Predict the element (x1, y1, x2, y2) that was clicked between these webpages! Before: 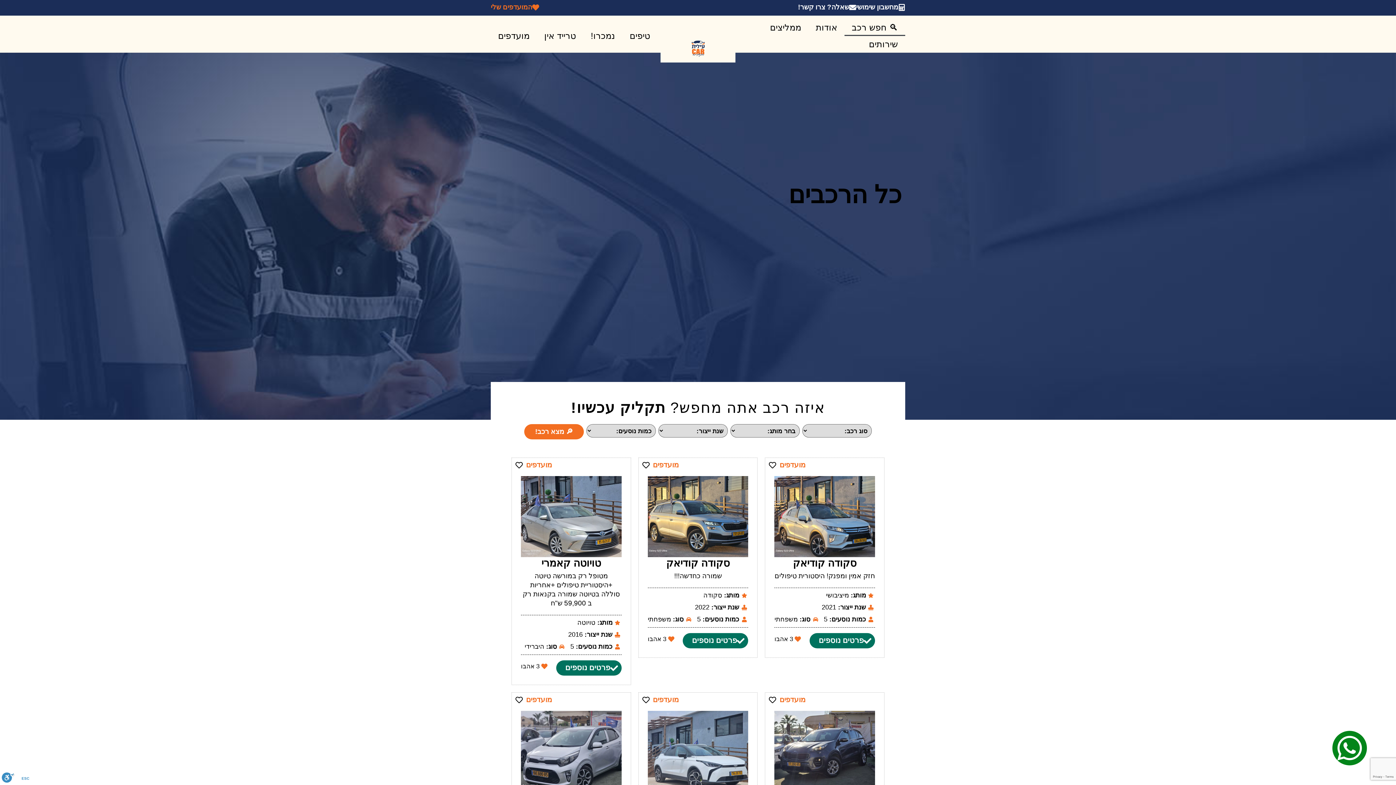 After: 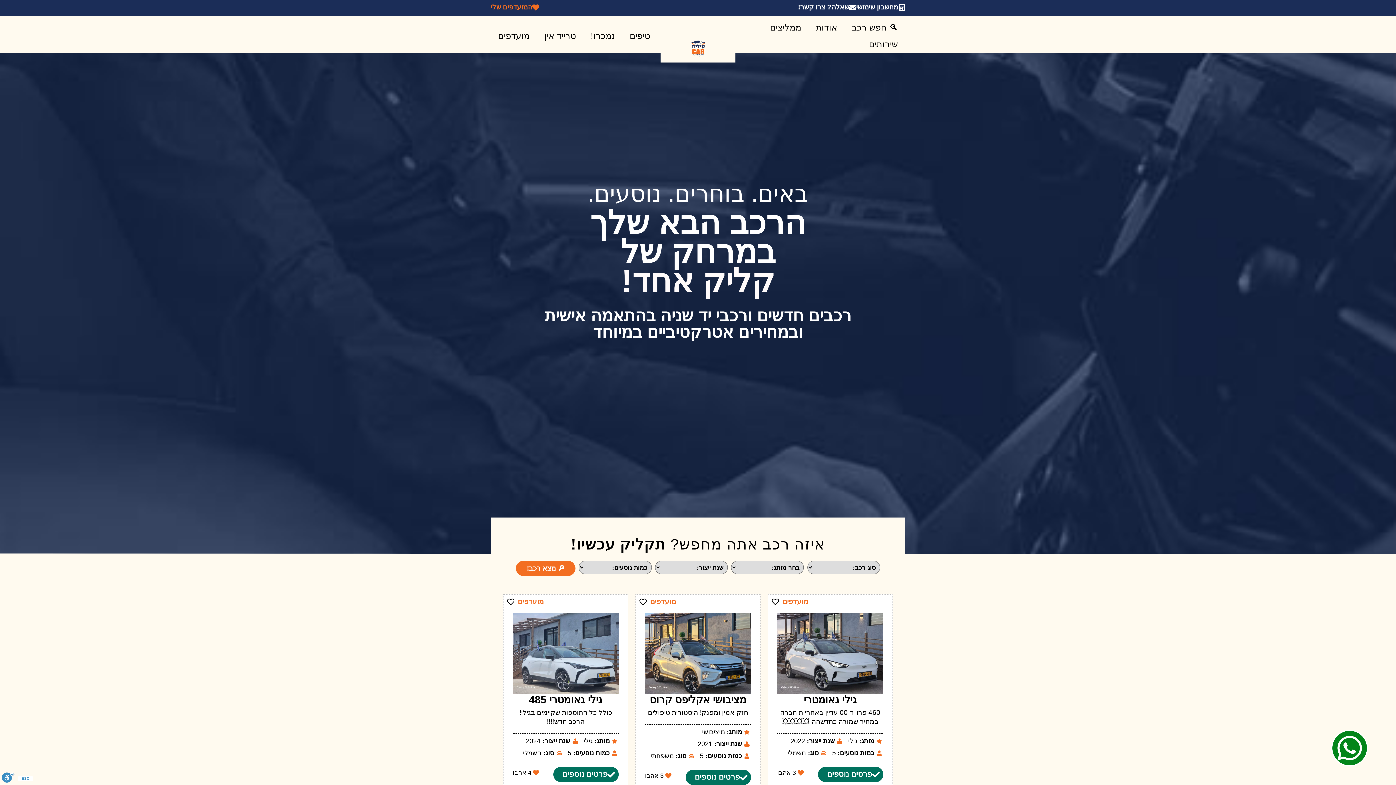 Action: bbox: (689, 40, 706, 56)